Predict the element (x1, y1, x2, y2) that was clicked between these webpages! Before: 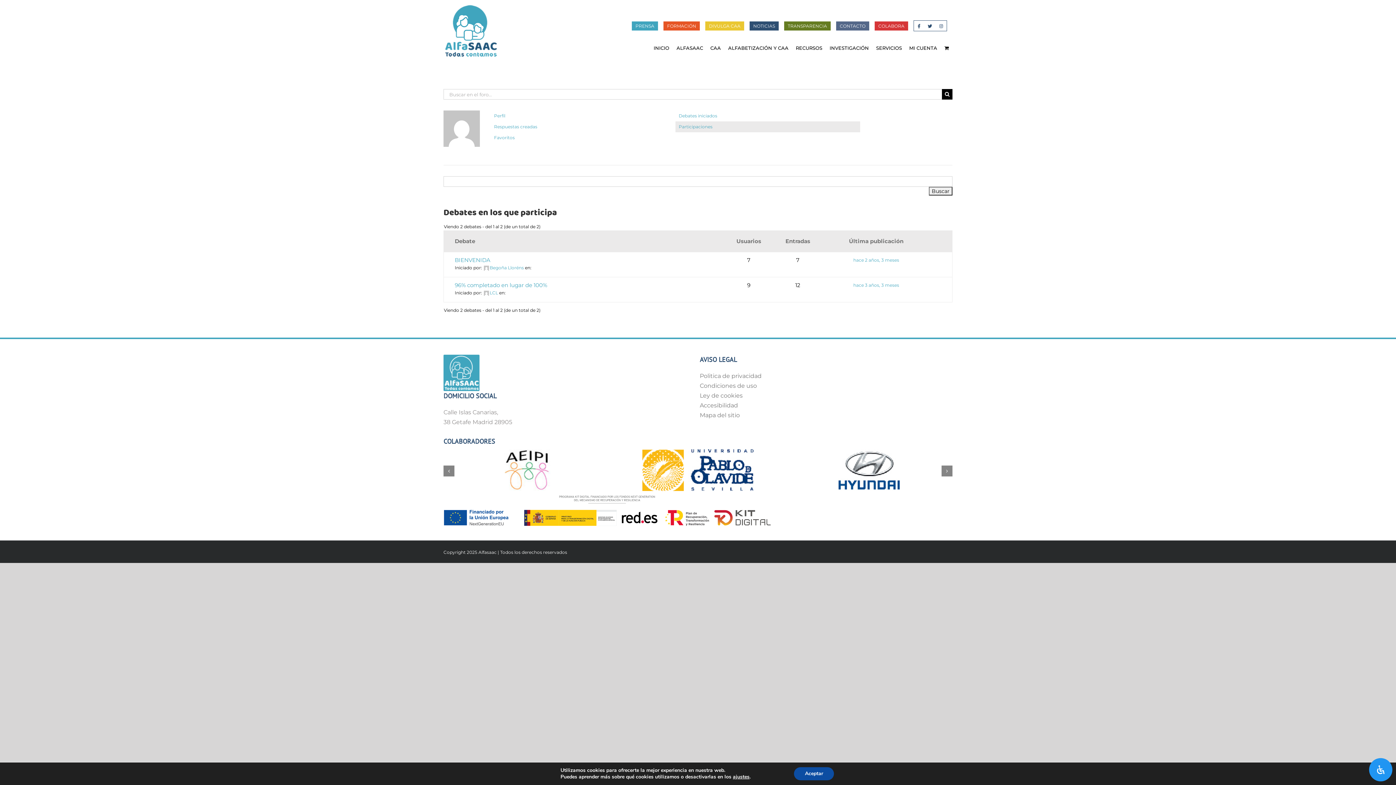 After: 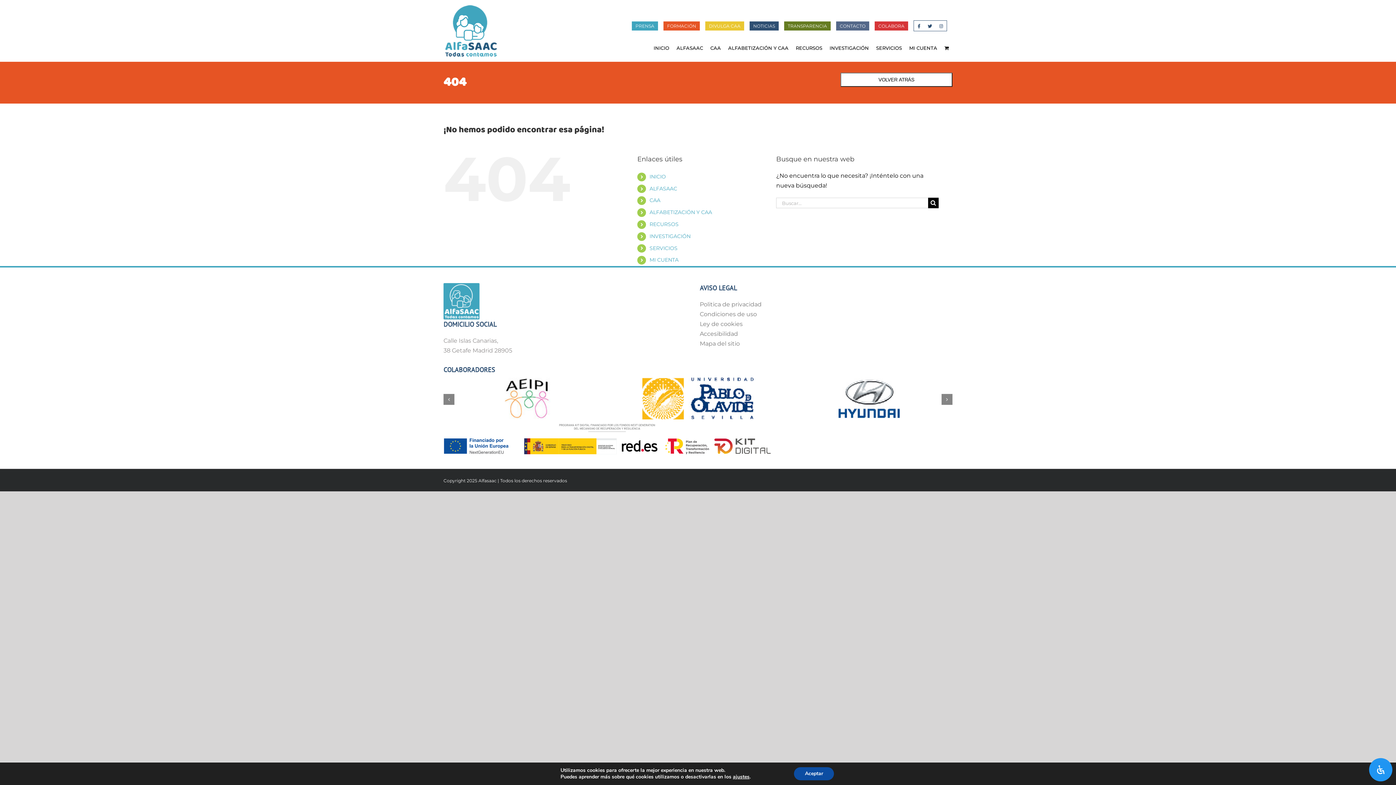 Action: label: 96% completado en lugar de 100% bbox: (454, 281, 547, 288)